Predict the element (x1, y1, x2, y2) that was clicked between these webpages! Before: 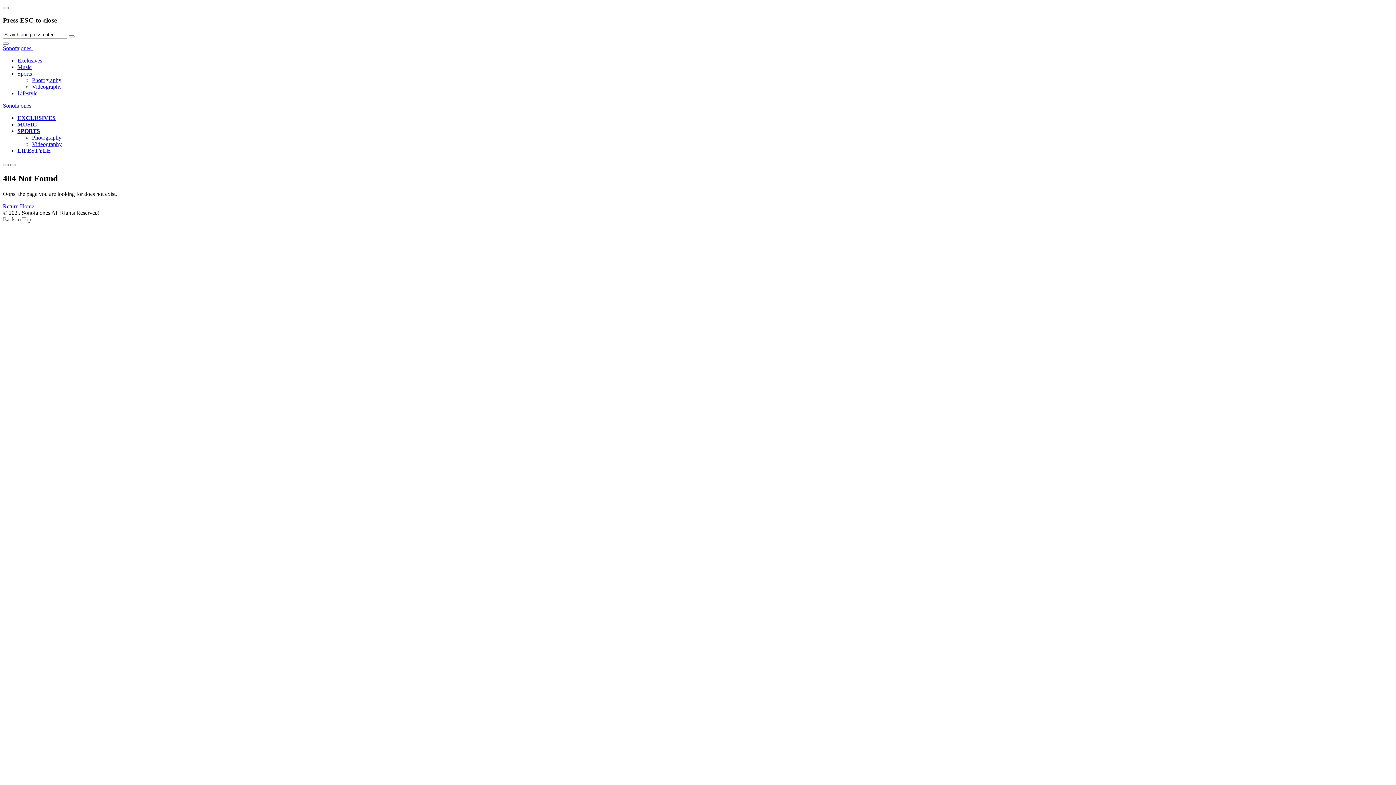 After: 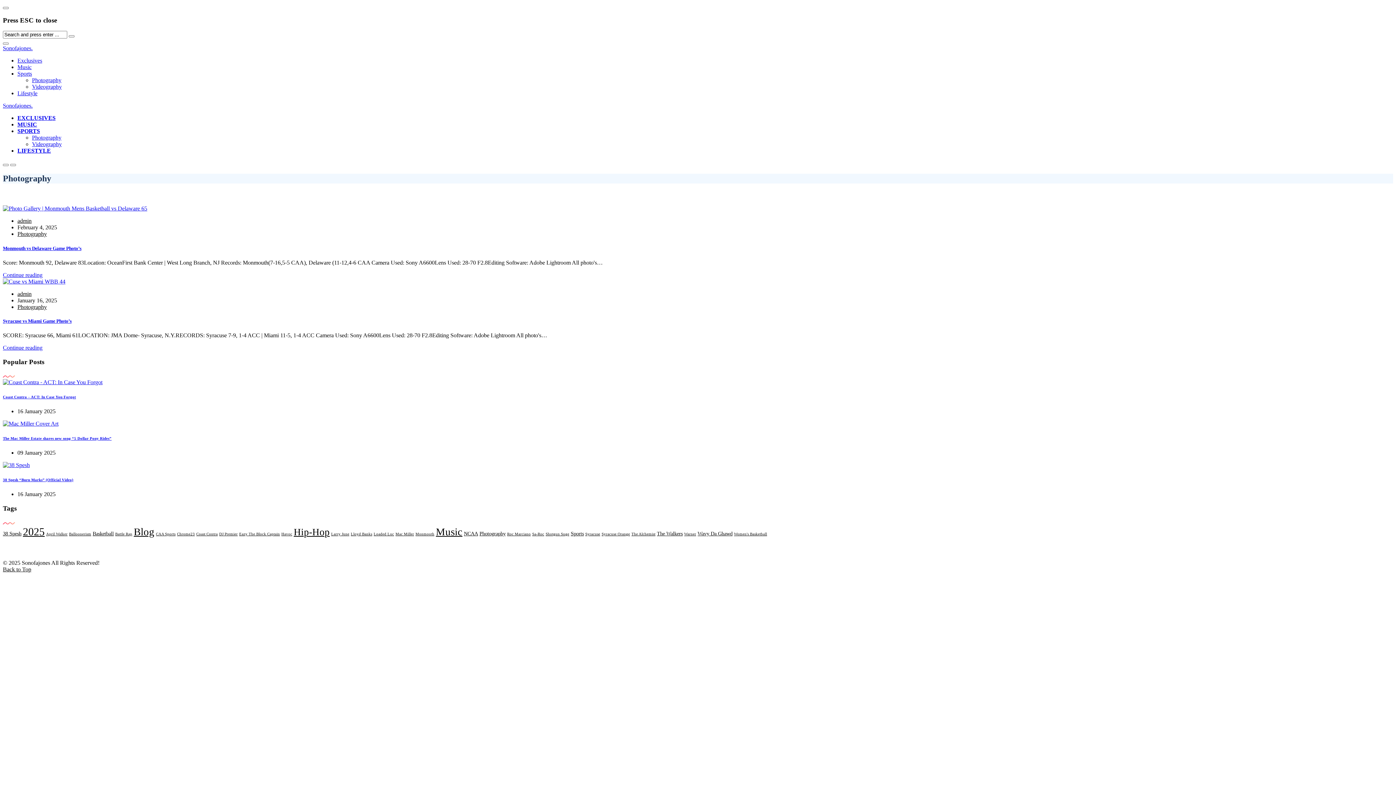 Action: bbox: (32, 77, 61, 83) label: Photography